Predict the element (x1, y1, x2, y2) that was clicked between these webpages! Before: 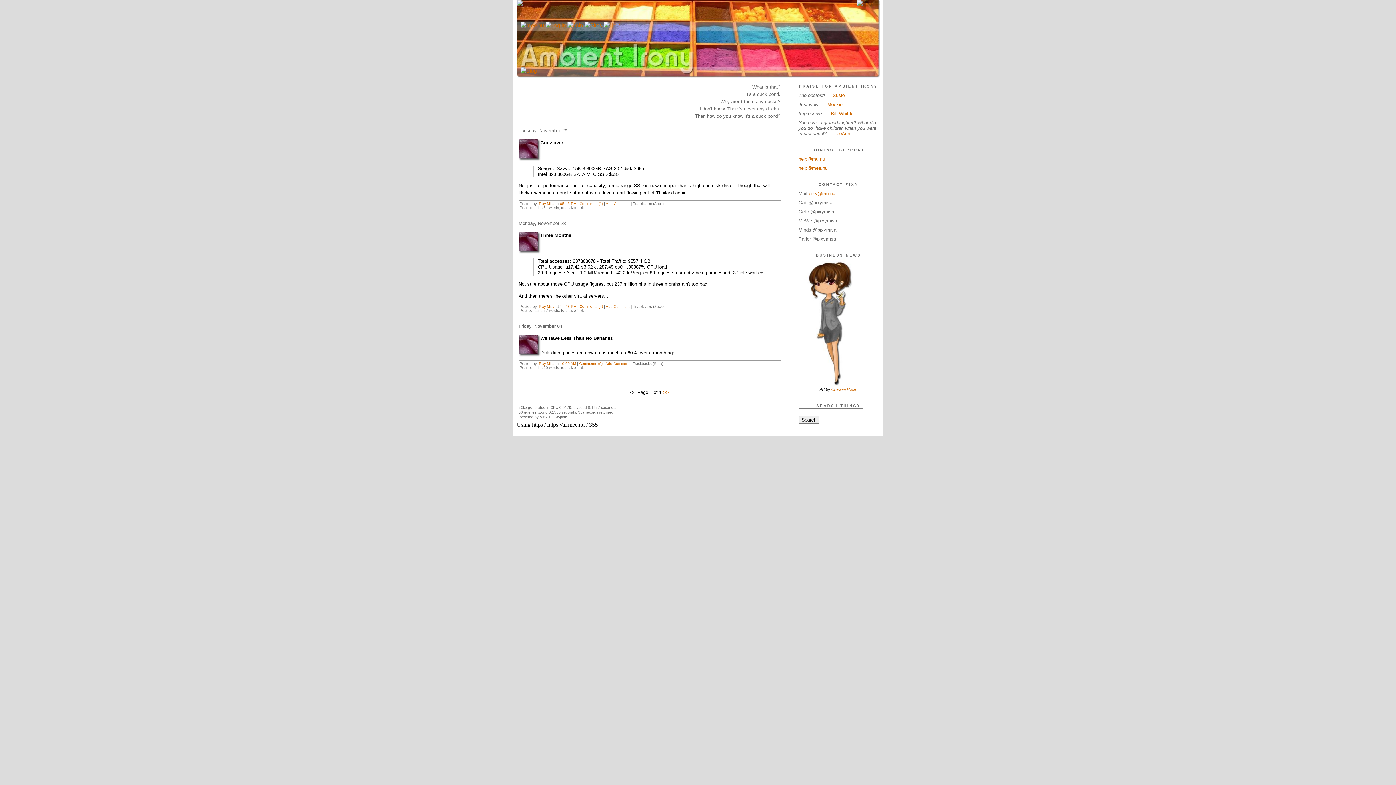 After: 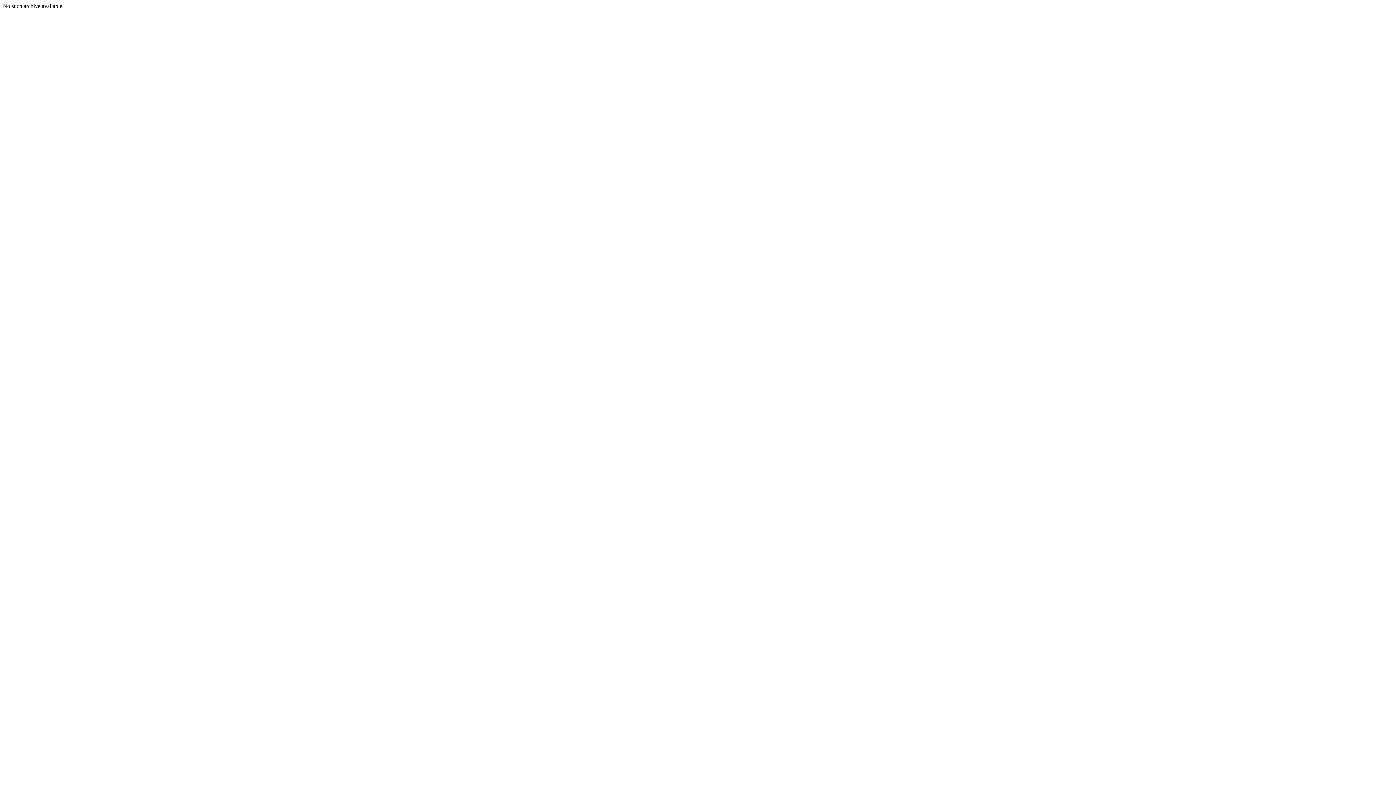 Action: bbox: (560, 361, 576, 365) label: 10:09 AM